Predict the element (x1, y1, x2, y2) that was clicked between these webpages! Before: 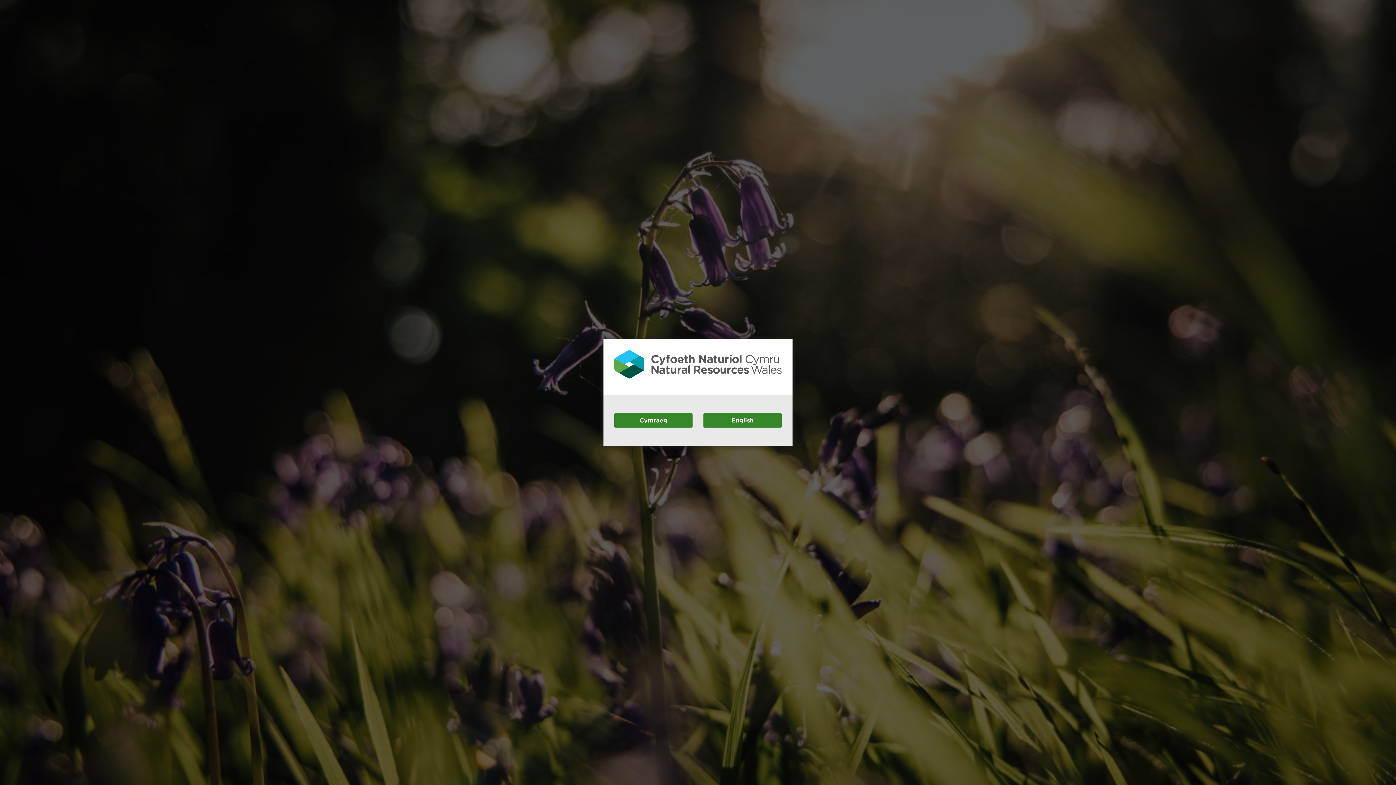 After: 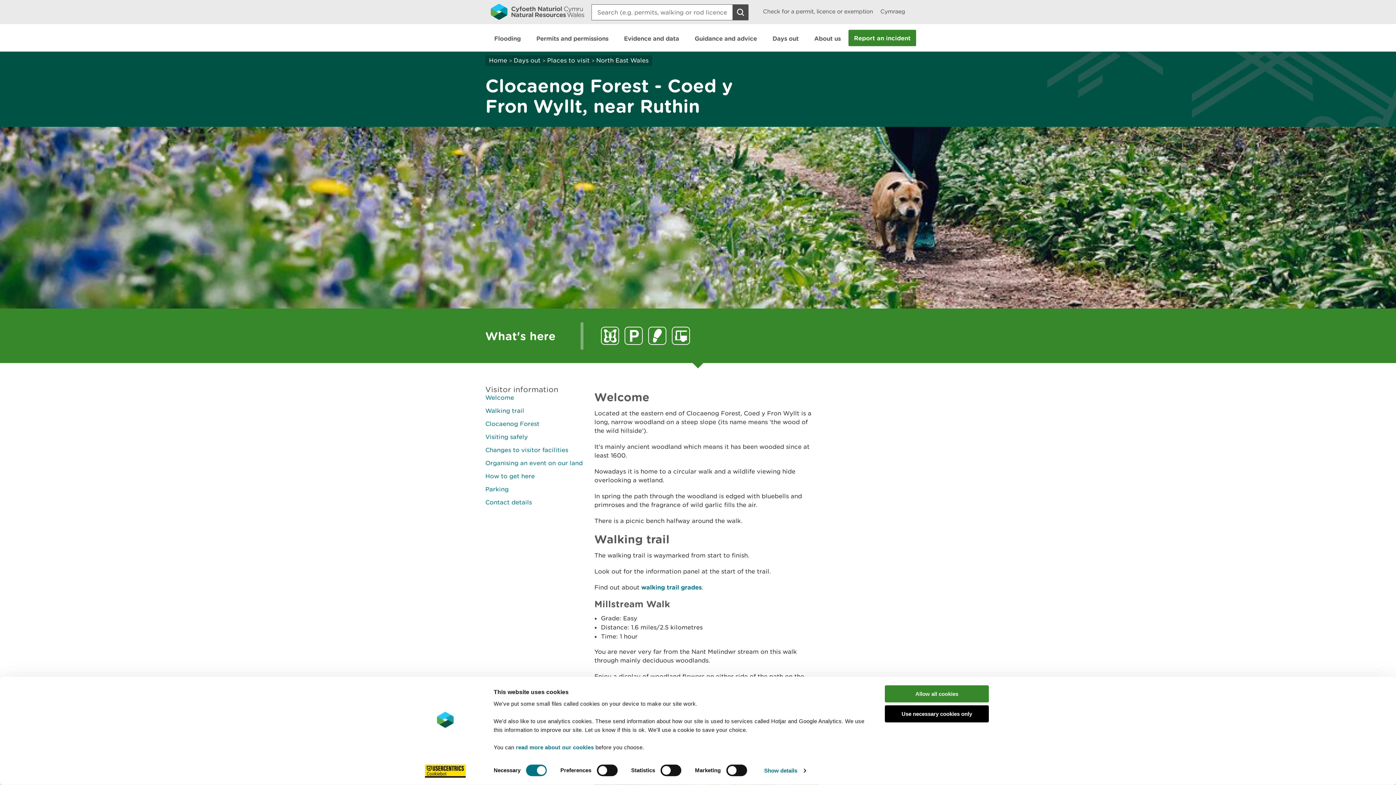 Action: label: English bbox: (703, 413, 781, 427)